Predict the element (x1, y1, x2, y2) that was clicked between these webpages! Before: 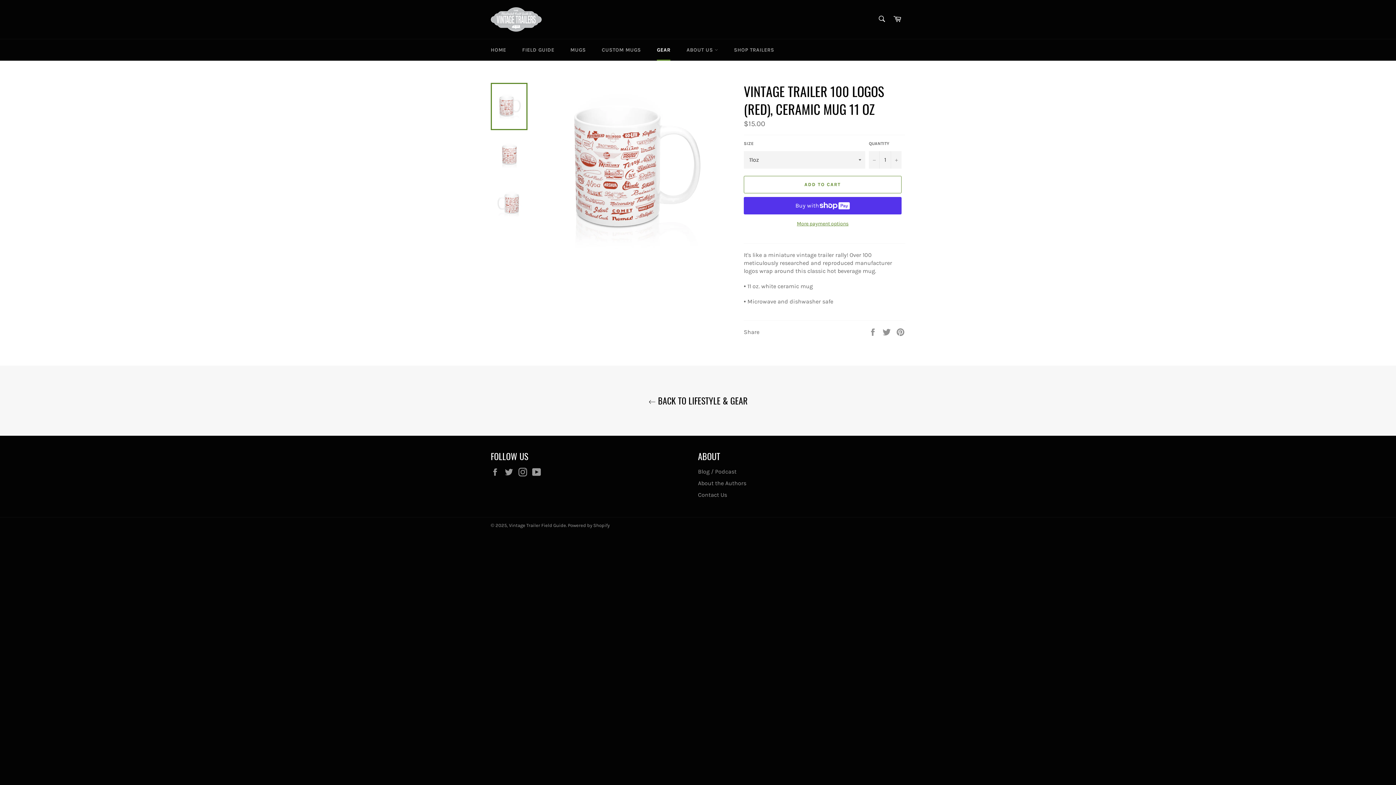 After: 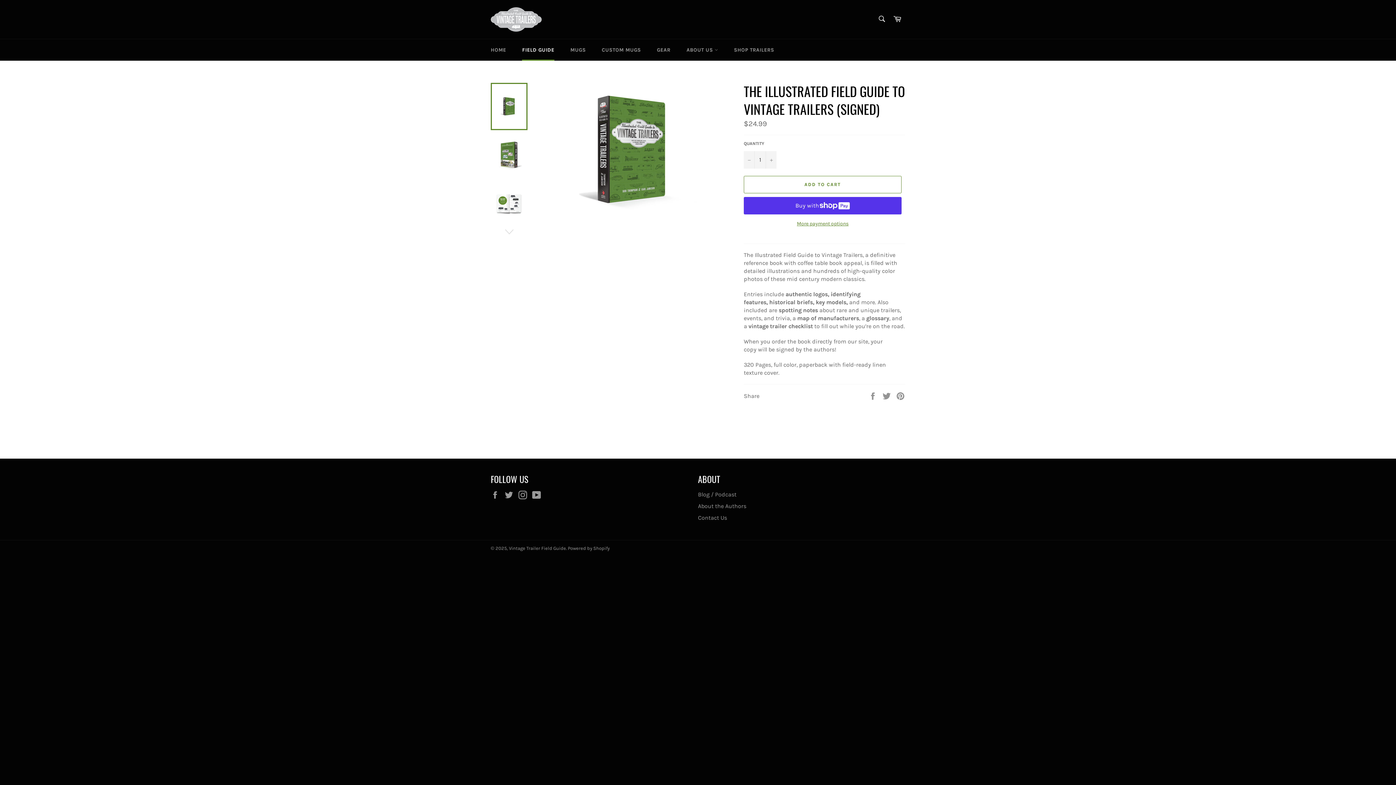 Action: bbox: (515, 39, 561, 60) label: FIELD GUIDE